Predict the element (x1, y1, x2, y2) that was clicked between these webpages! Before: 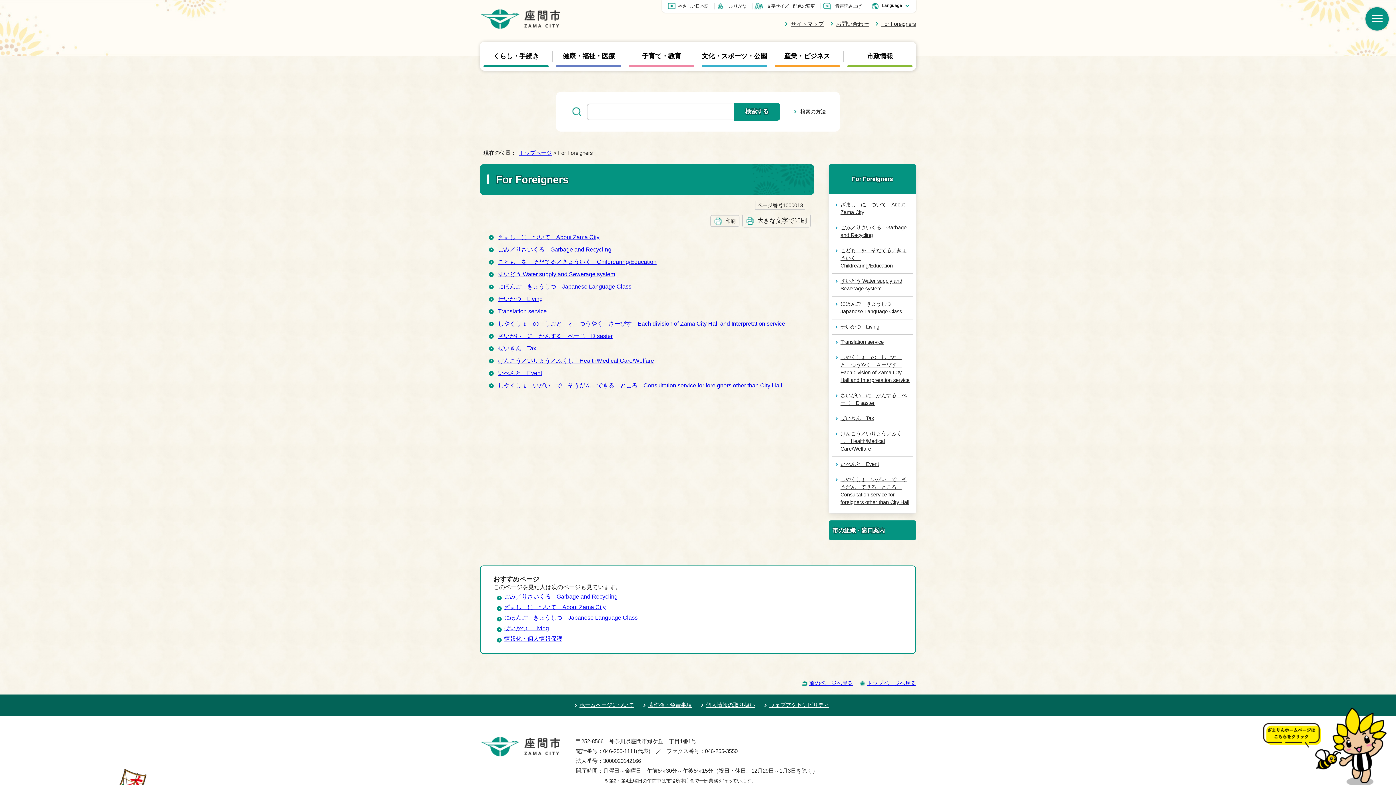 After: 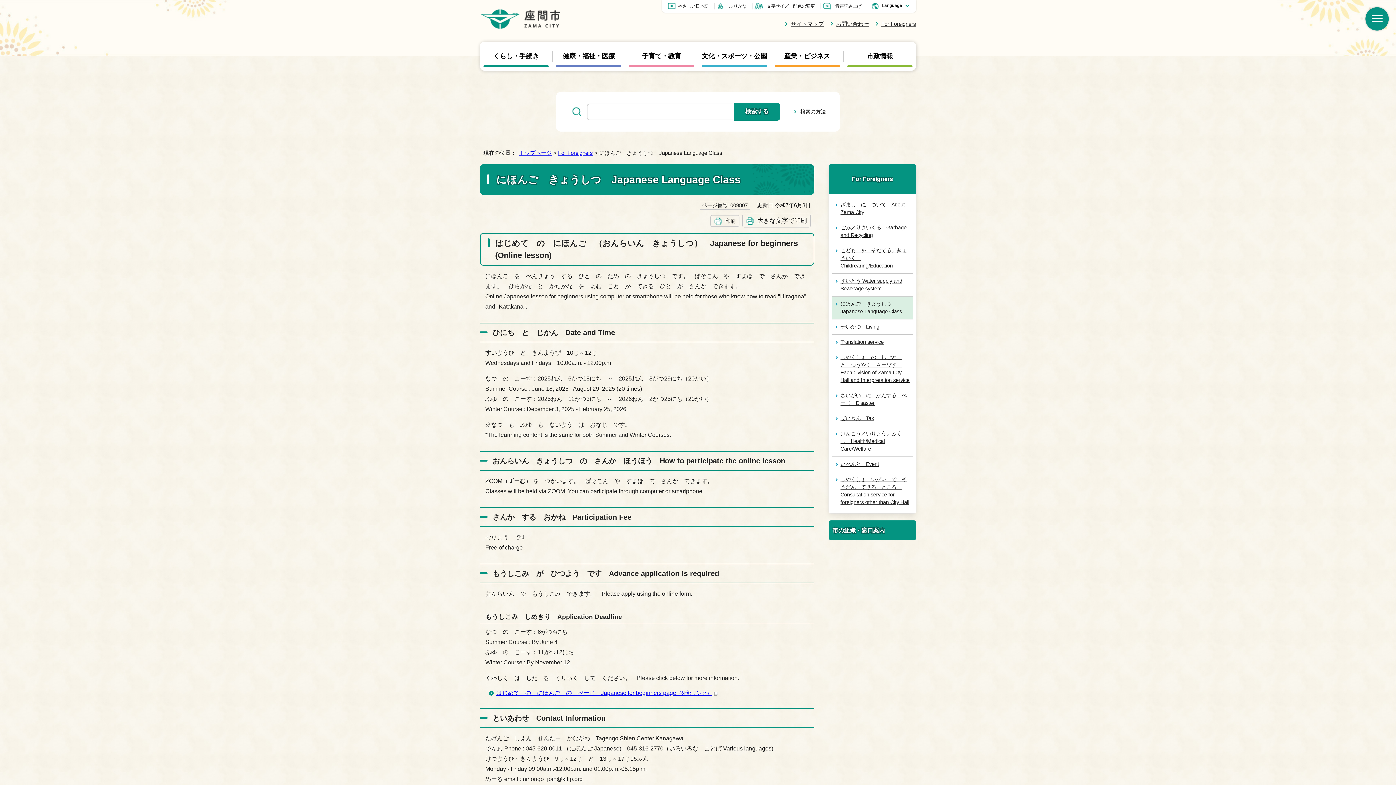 Action: bbox: (832, 296, 913, 319) label: にほんご　きょうしつ　Japanese Language Class